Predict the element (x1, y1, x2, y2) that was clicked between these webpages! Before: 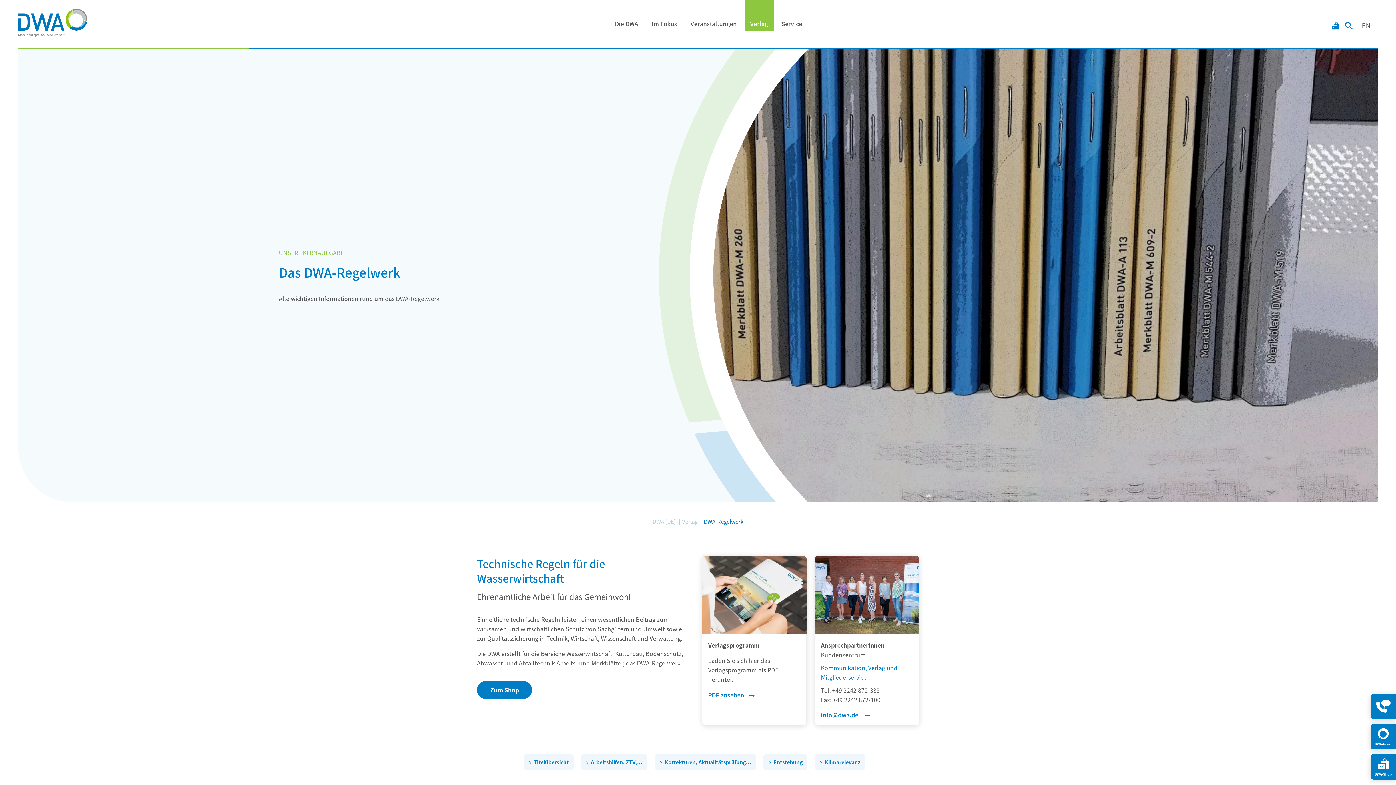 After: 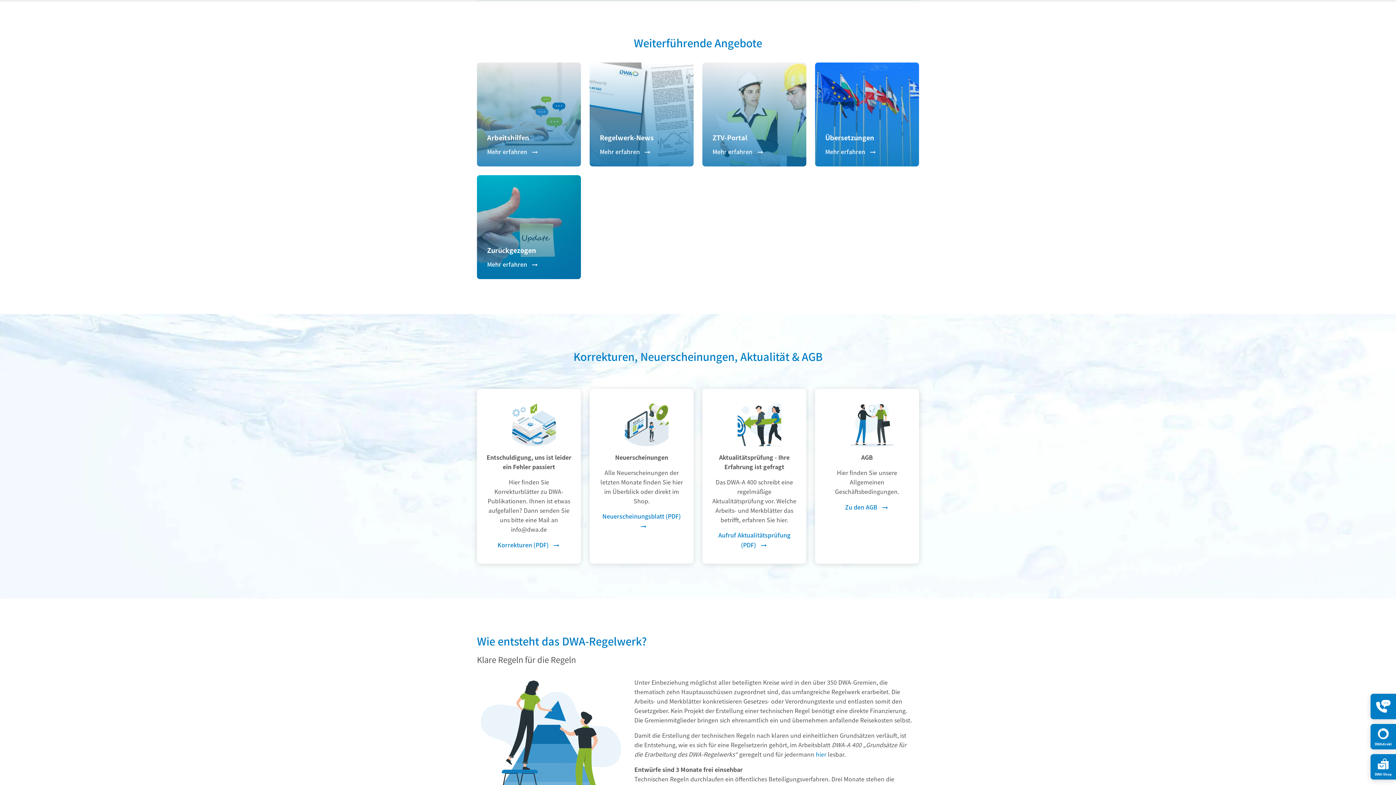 Action: bbox: (580, 754, 647, 770) label: Arbeitshilfen, ZTV,...